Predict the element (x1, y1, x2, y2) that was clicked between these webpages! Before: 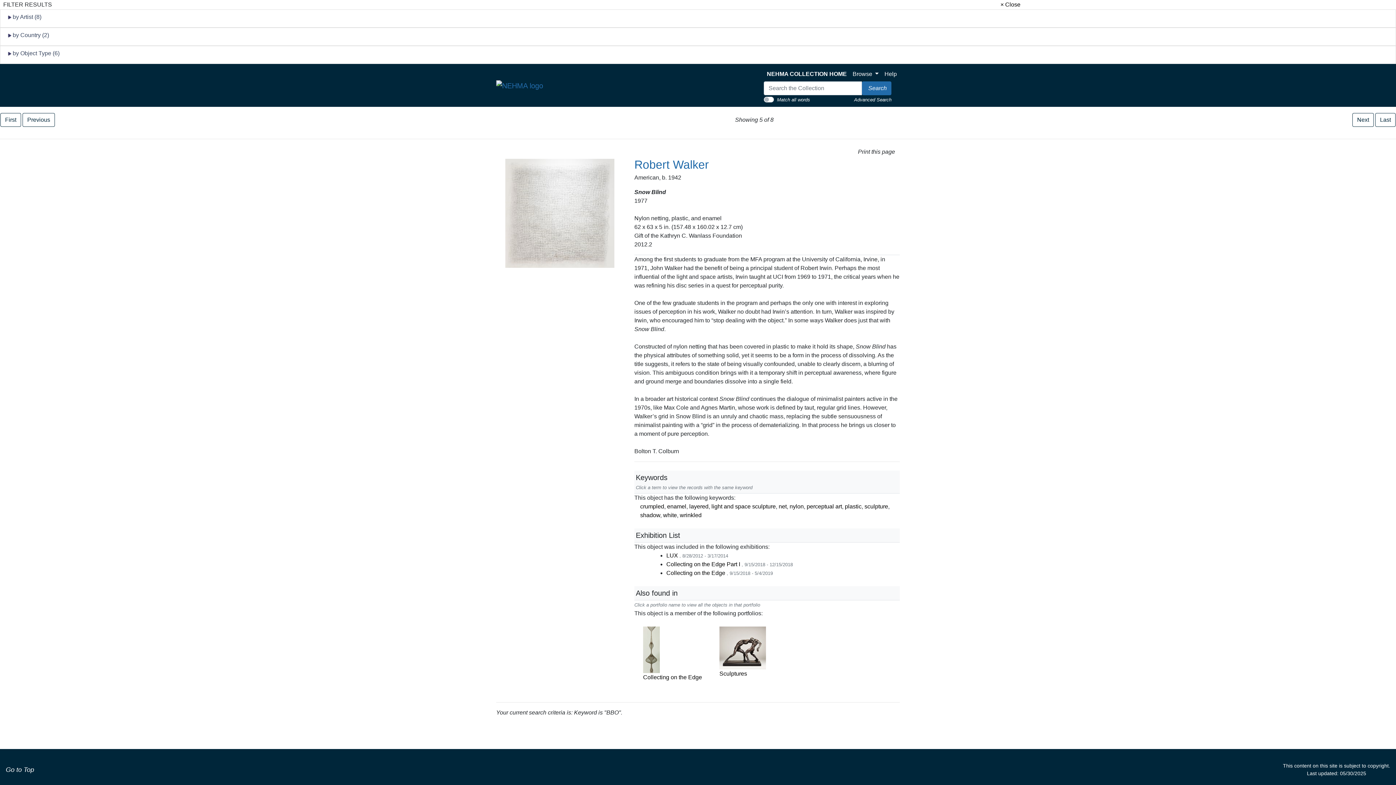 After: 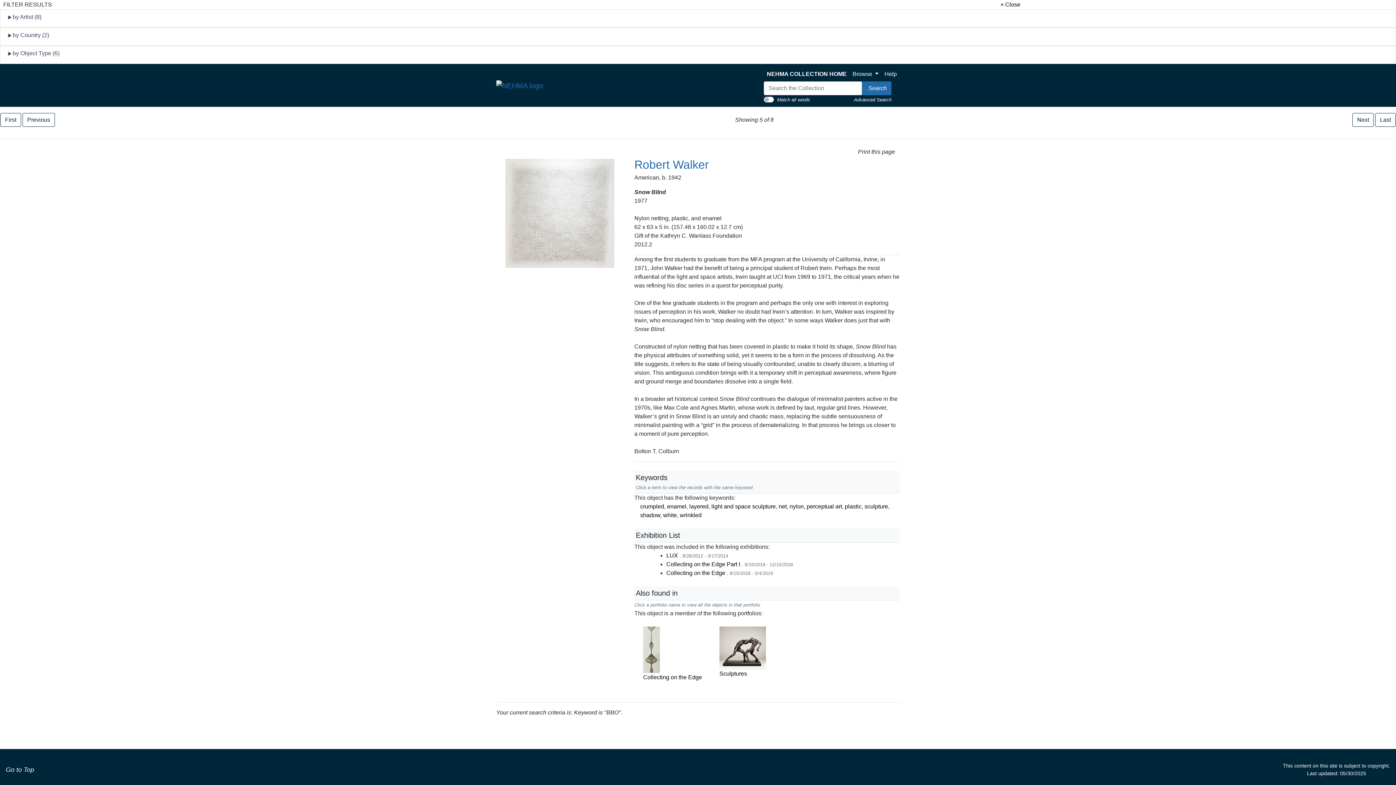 Action: bbox: (505, 209, 614, 216)